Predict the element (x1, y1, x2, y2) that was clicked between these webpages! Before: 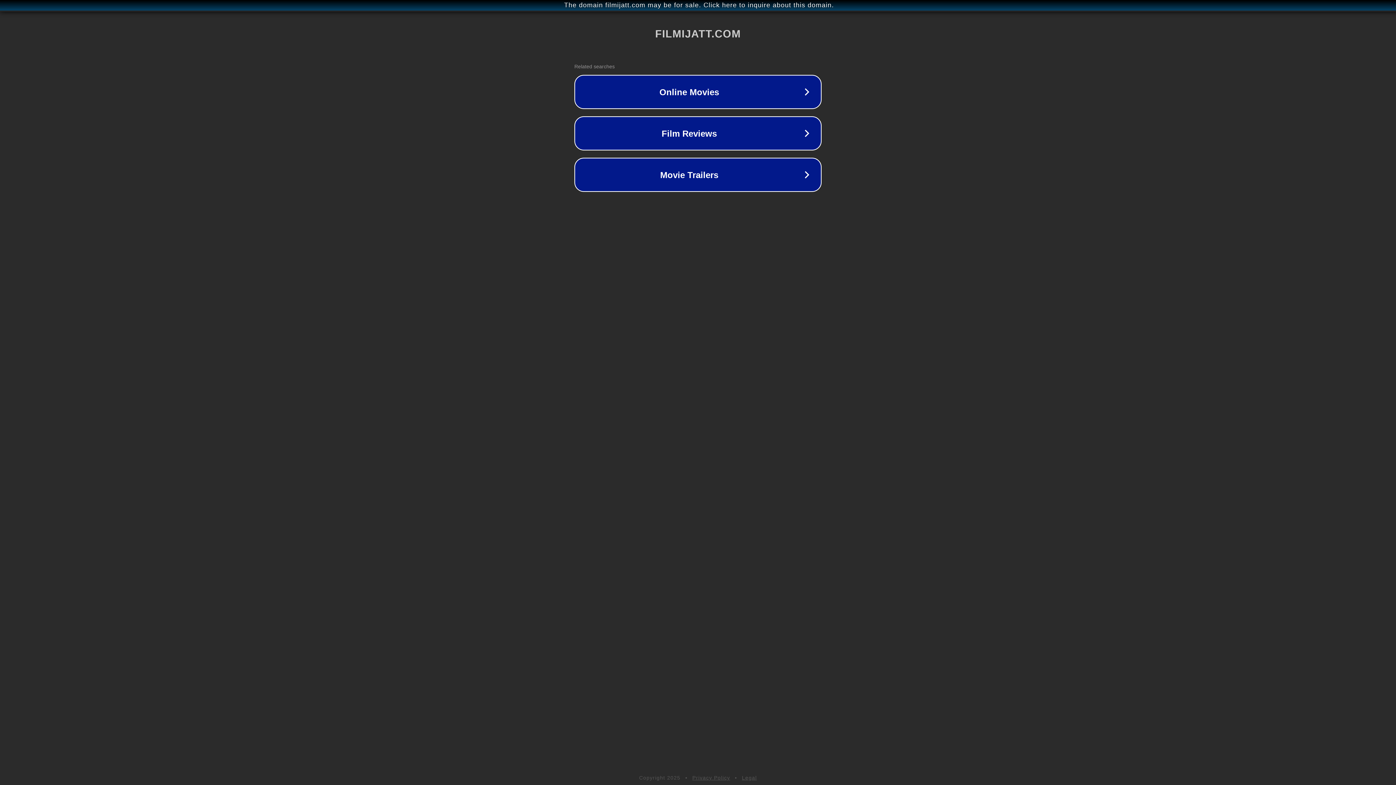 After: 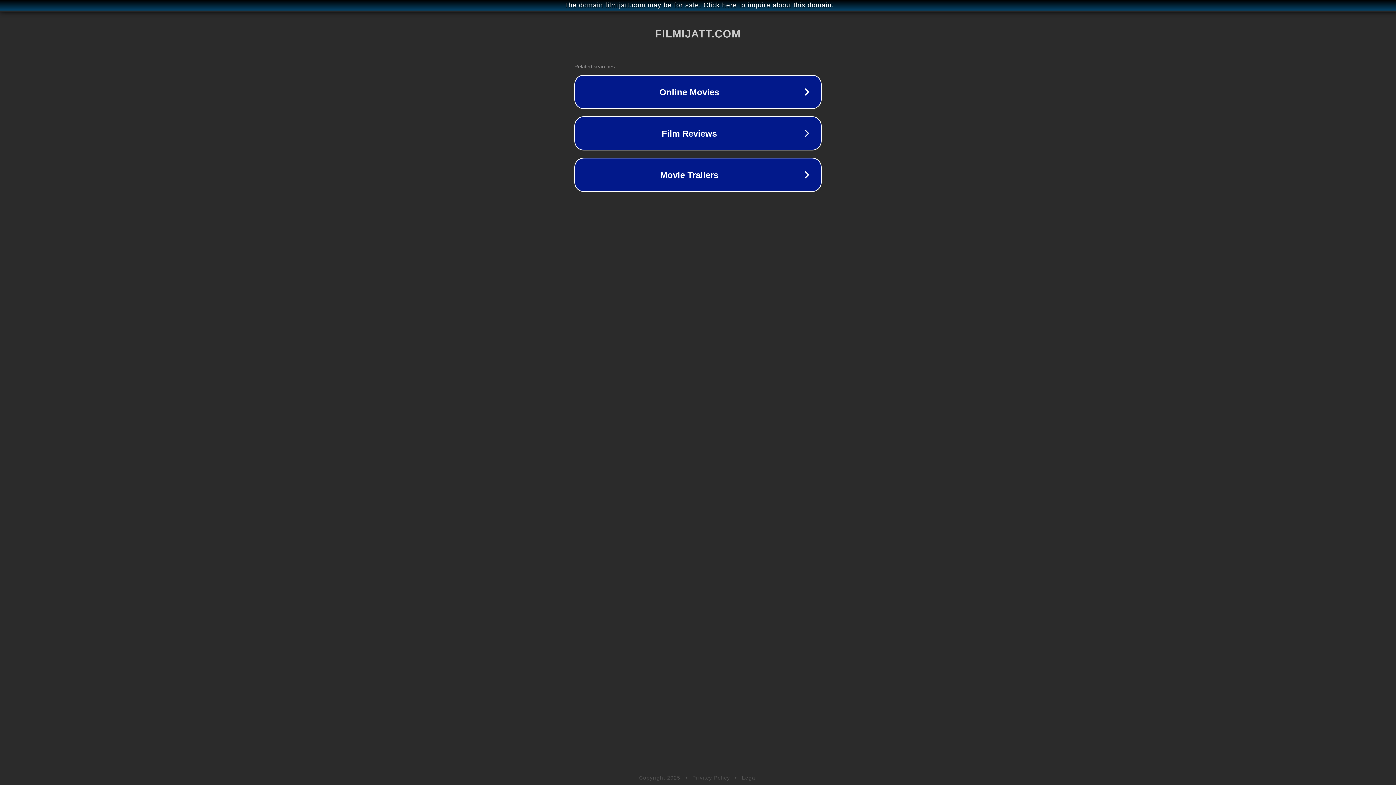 Action: bbox: (692, 775, 730, 781) label: Privacy Policy